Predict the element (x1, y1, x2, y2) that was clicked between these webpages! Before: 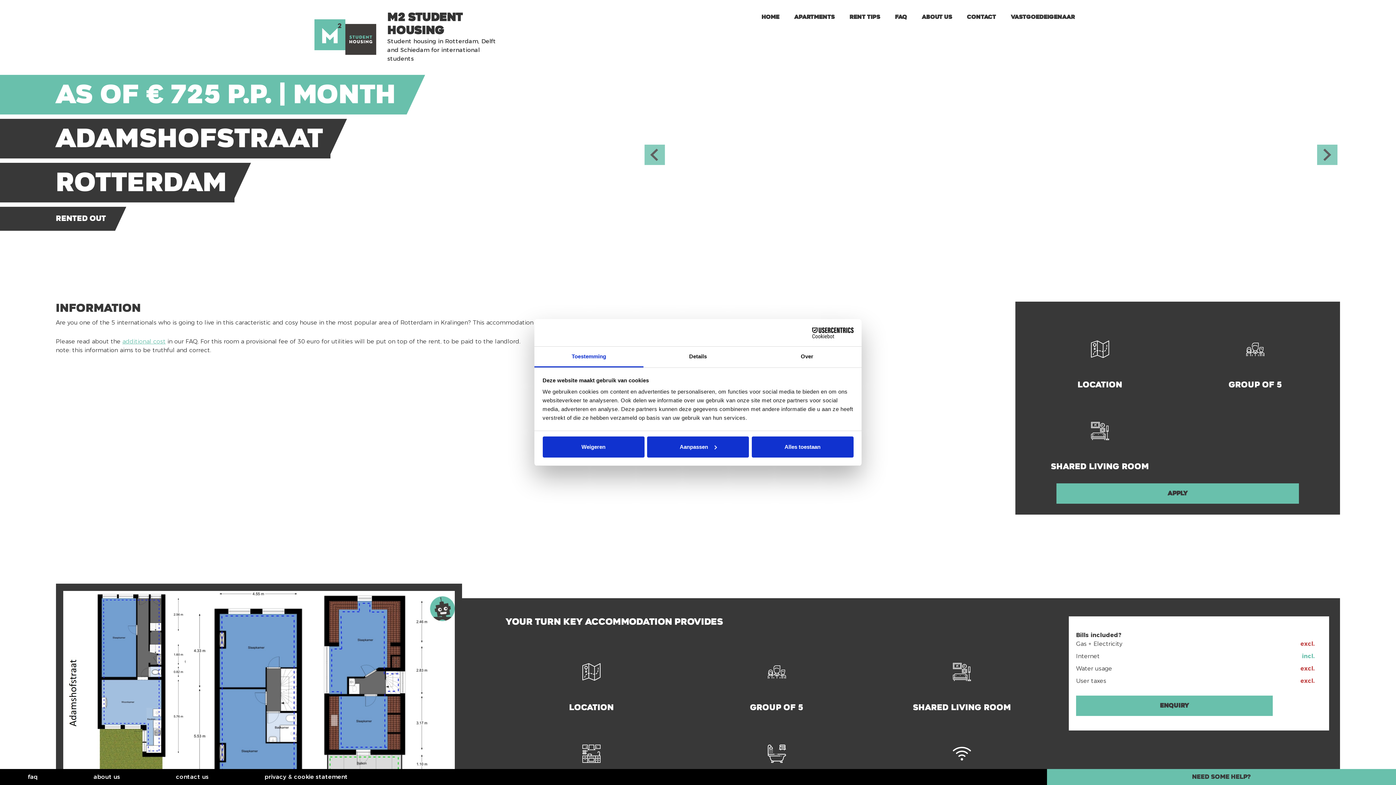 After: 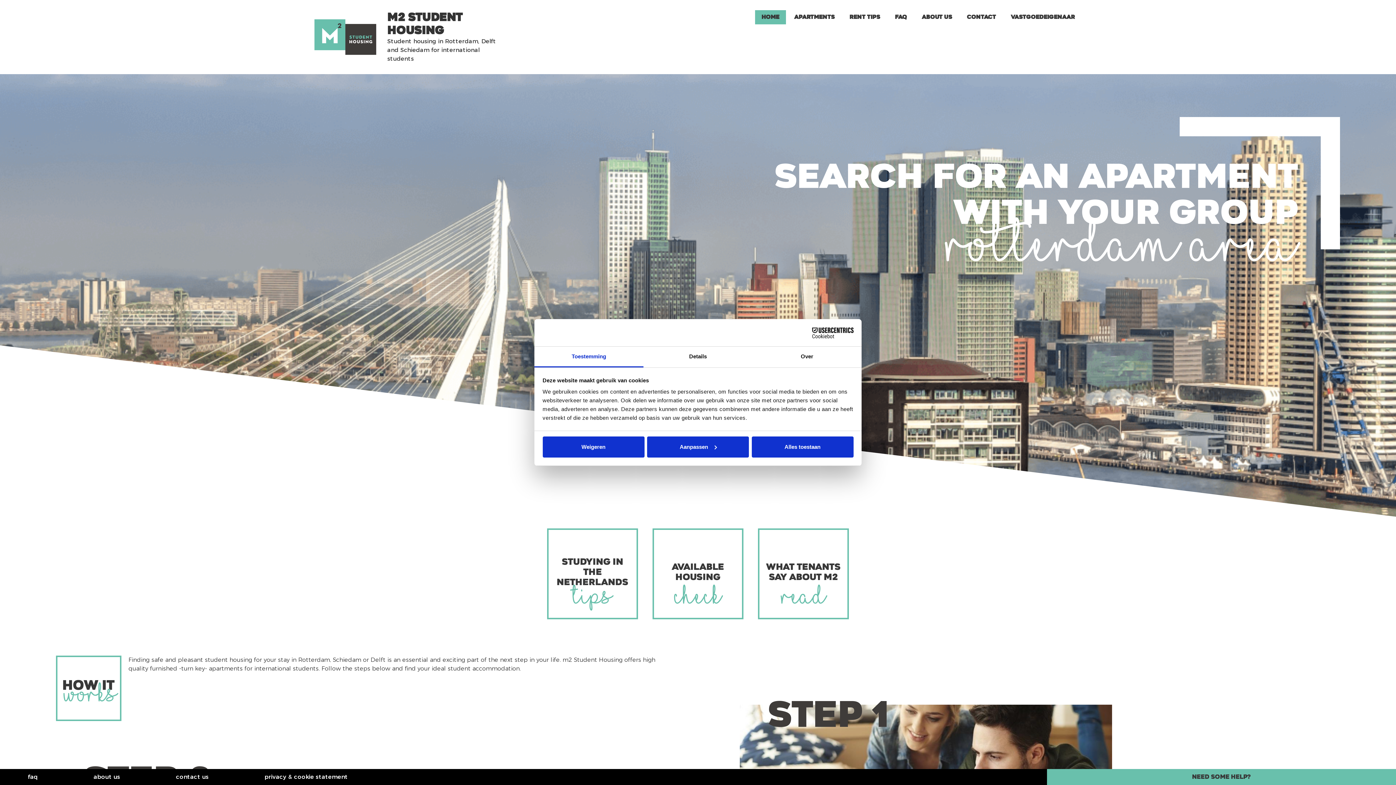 Action: label: m2 Student Housing bbox: (387, 10, 462, 37)